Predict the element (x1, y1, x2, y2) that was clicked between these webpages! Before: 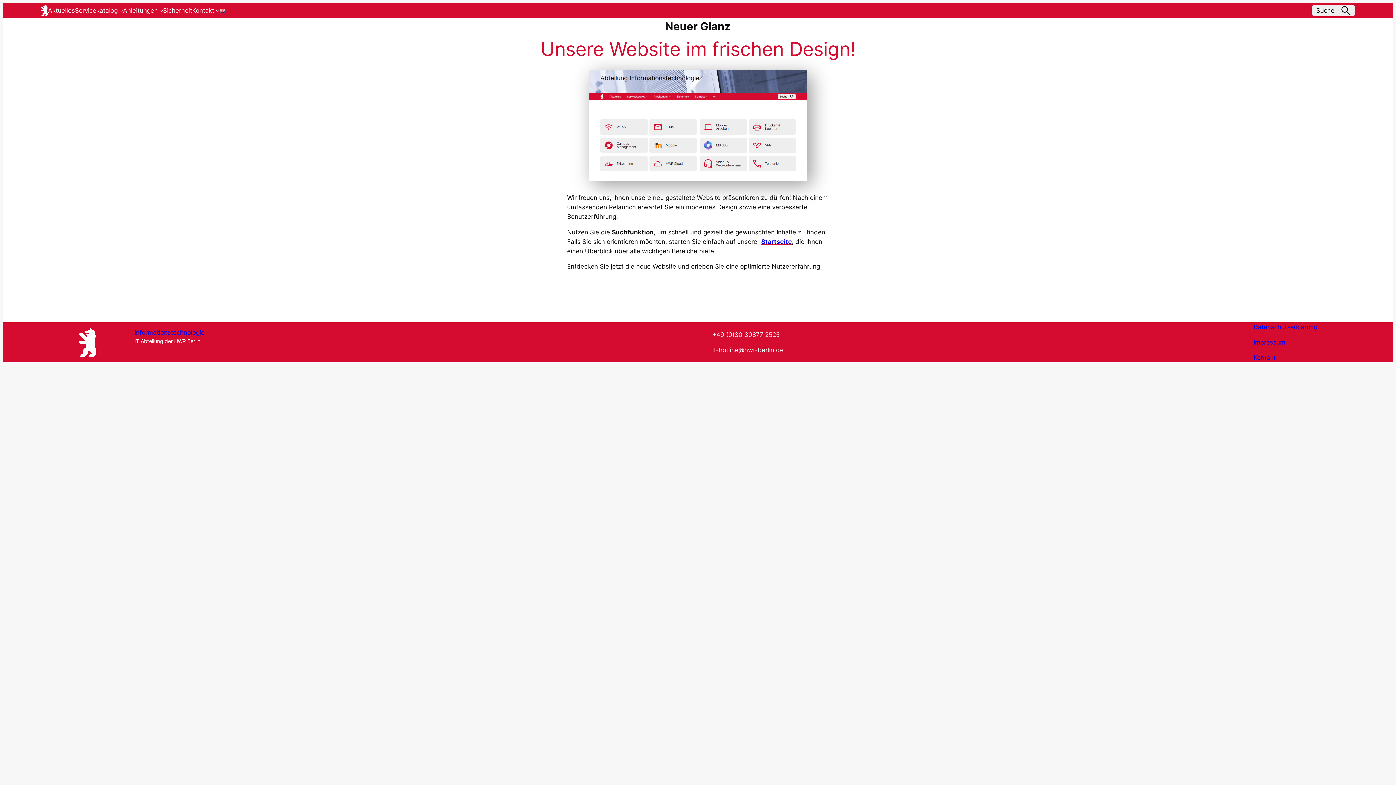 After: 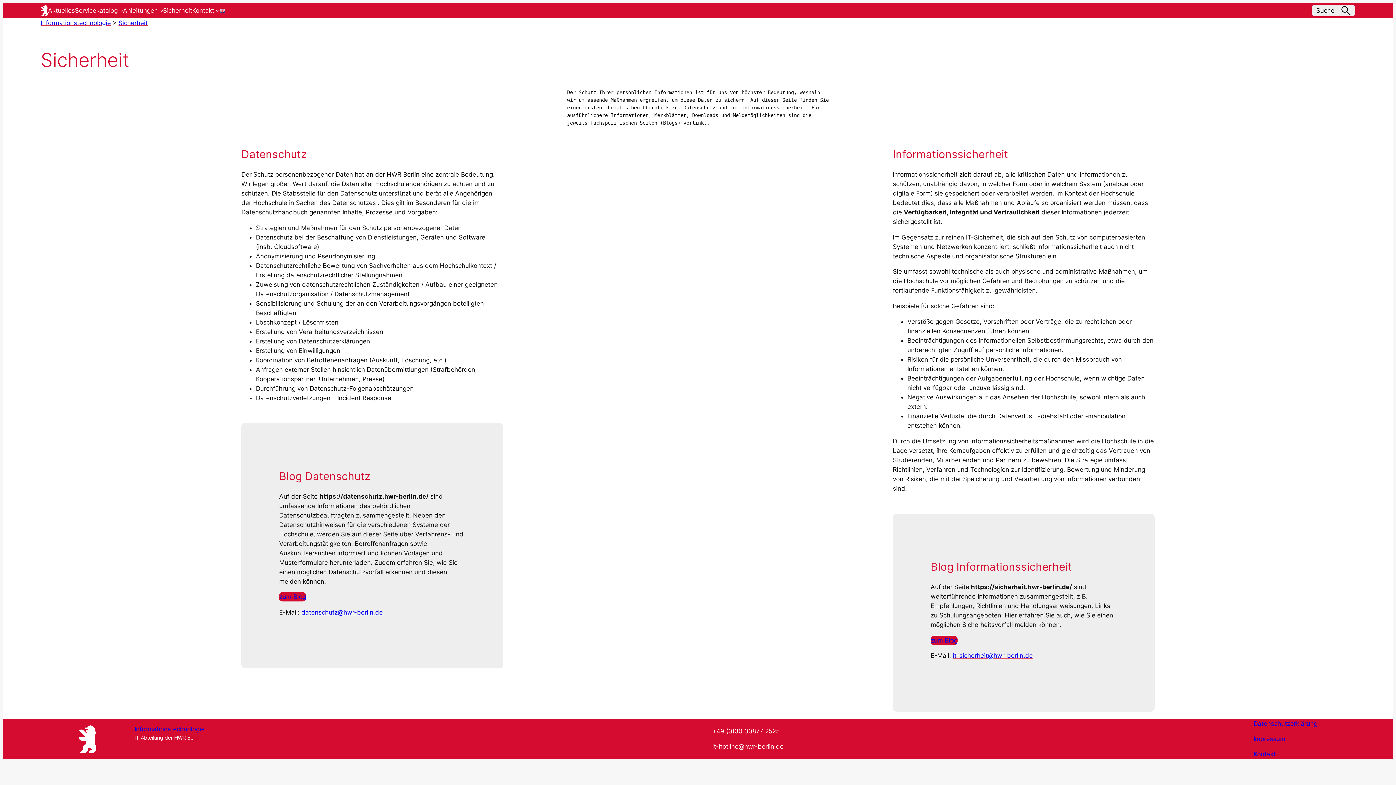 Action: label: Sicherheit bbox: (163, 5, 192, 15)